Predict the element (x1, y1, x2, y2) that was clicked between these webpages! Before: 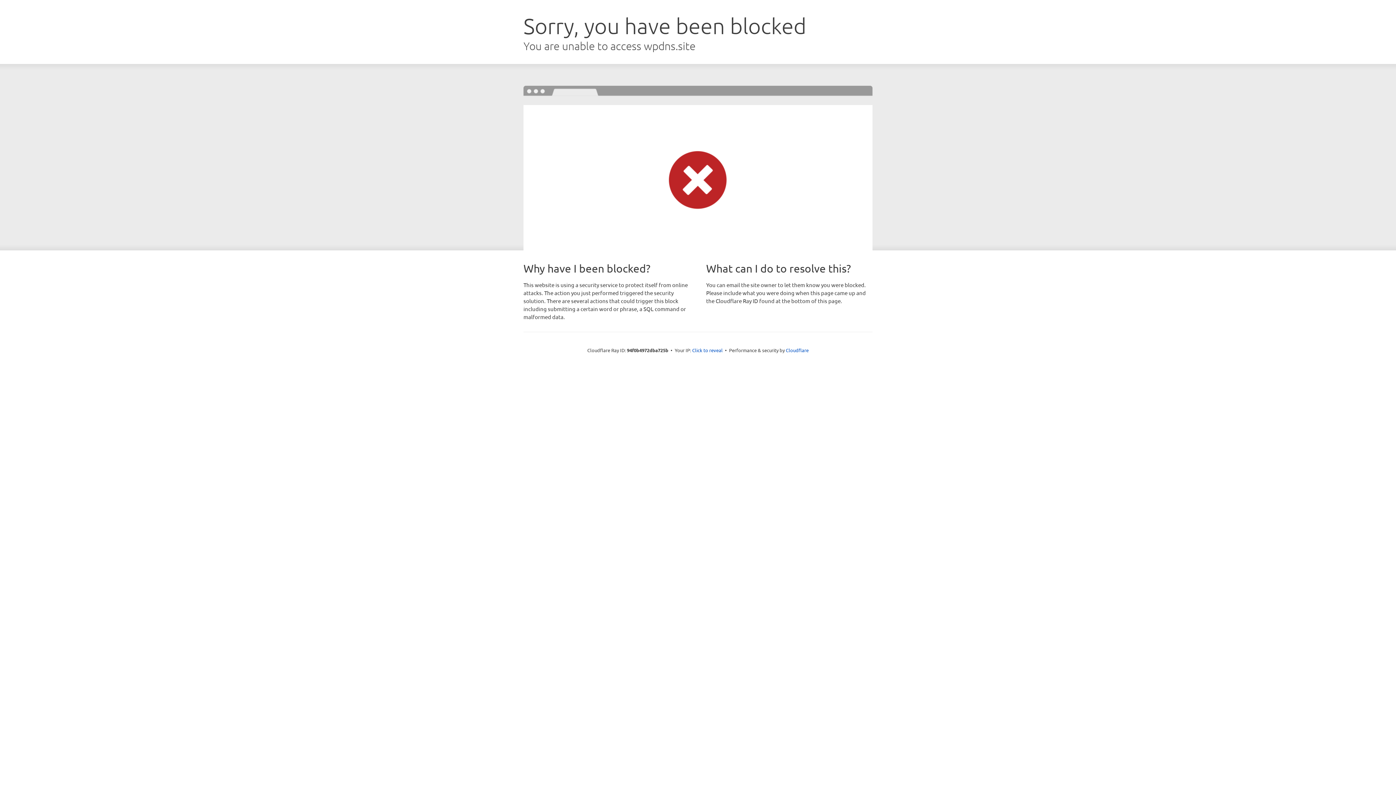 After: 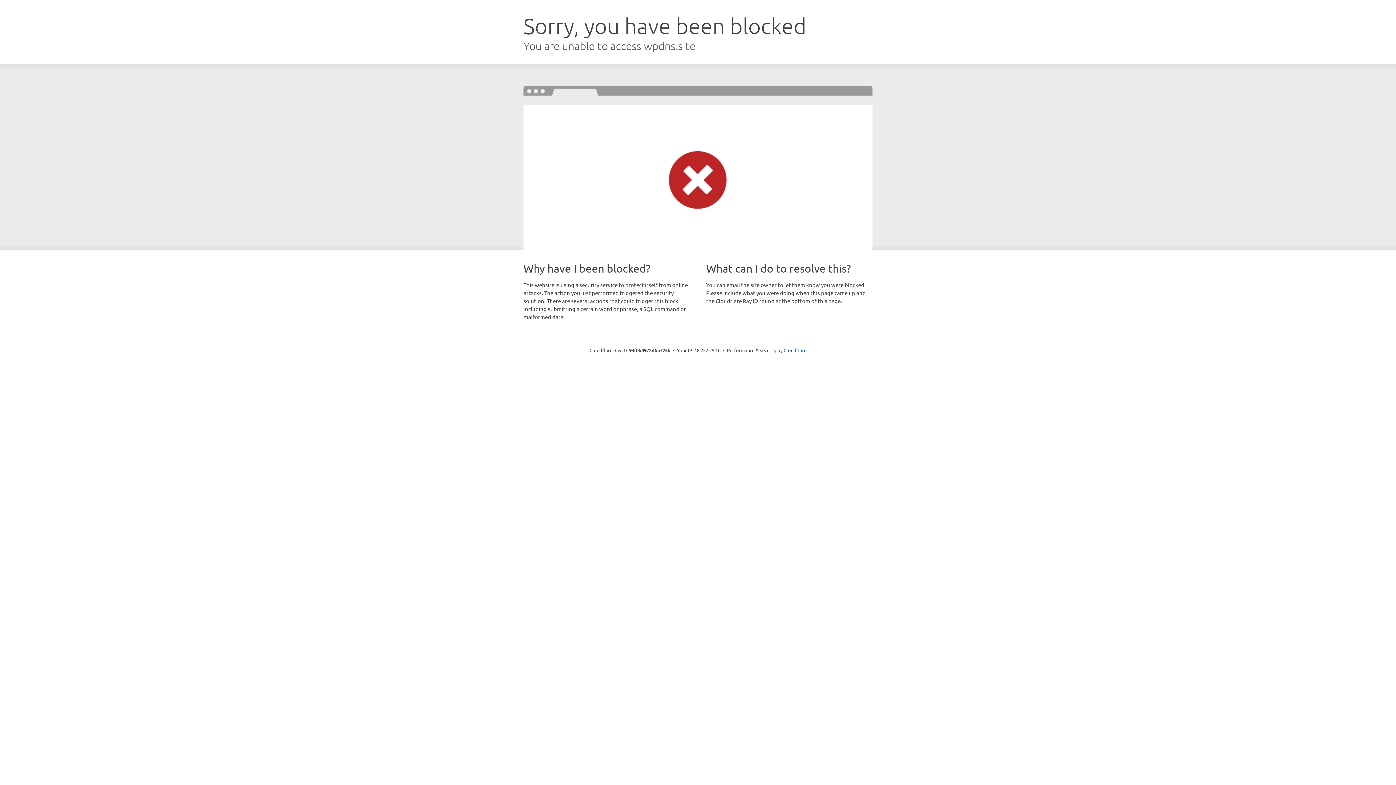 Action: label: Click to reveal bbox: (692, 346, 722, 353)